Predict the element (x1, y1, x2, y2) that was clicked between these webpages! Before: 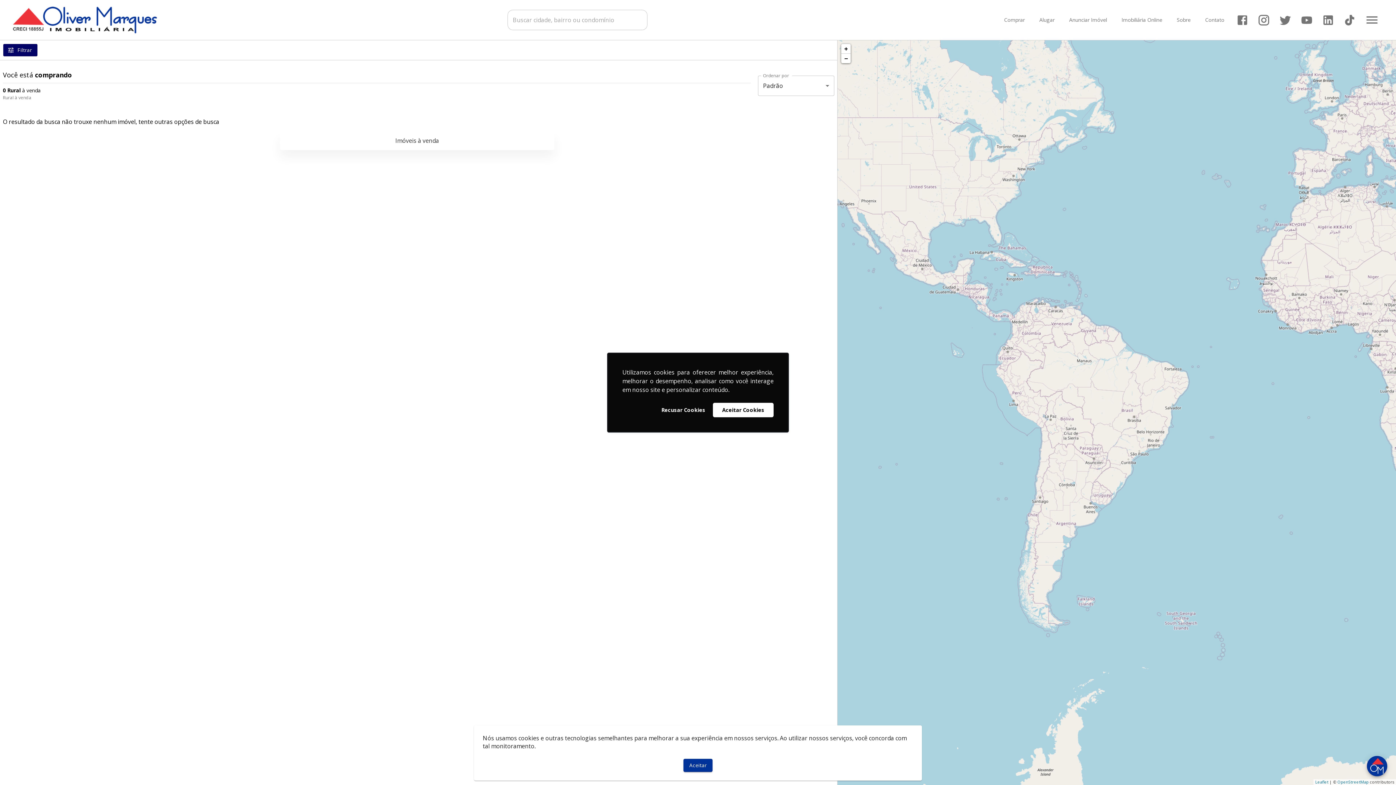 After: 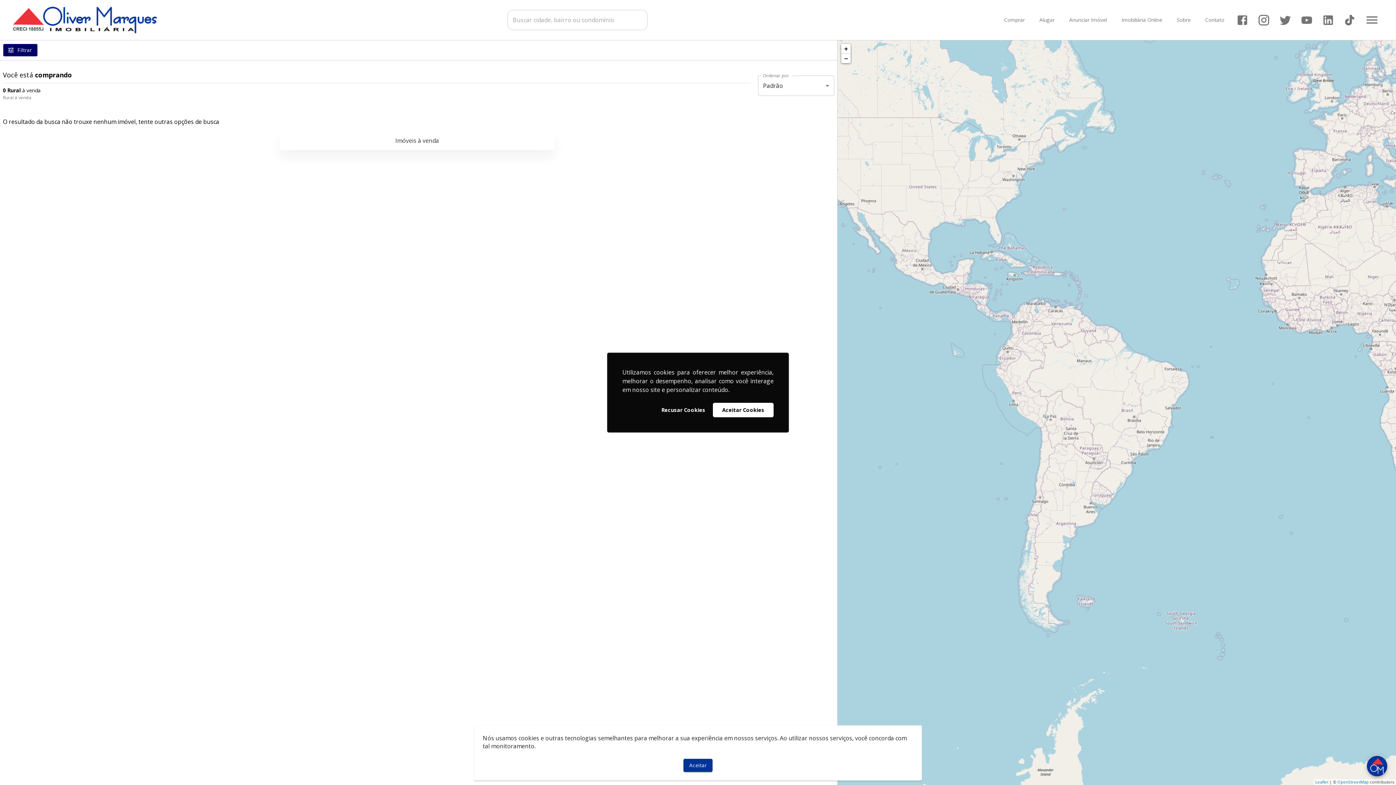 Action: bbox: (1121, 17, 1162, 22) label: Imobiliária Online